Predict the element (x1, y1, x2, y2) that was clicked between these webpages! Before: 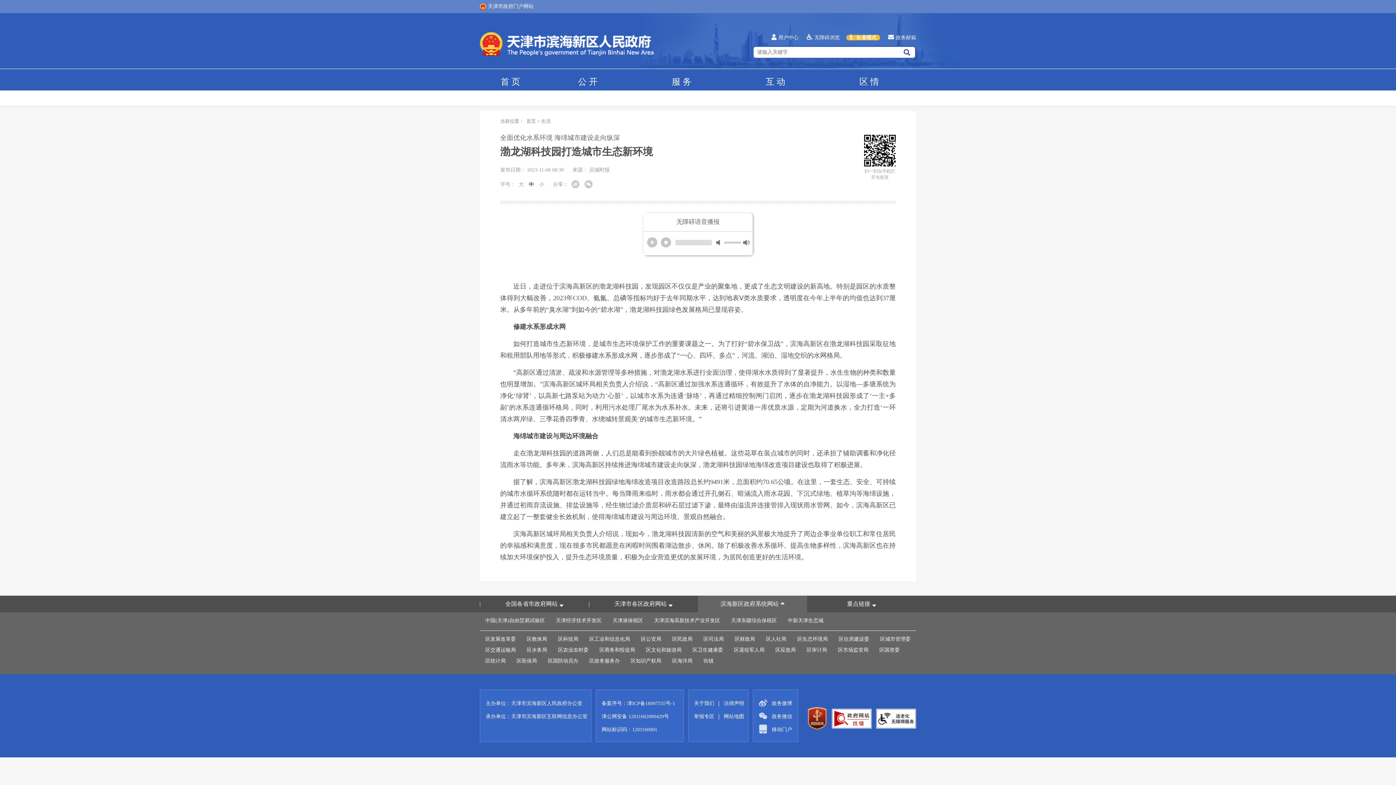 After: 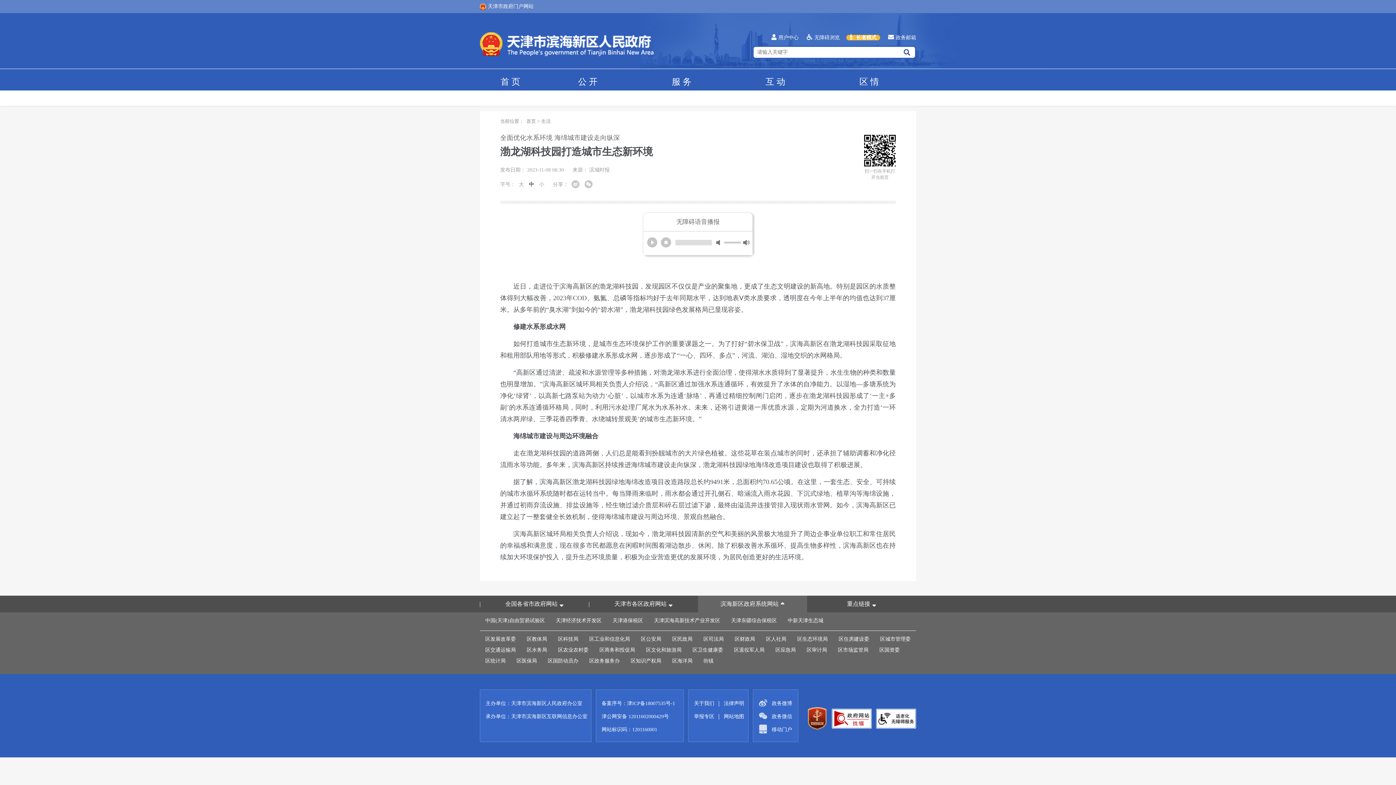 Action: bbox: (558, 645, 588, 655) label: 区农业农村委